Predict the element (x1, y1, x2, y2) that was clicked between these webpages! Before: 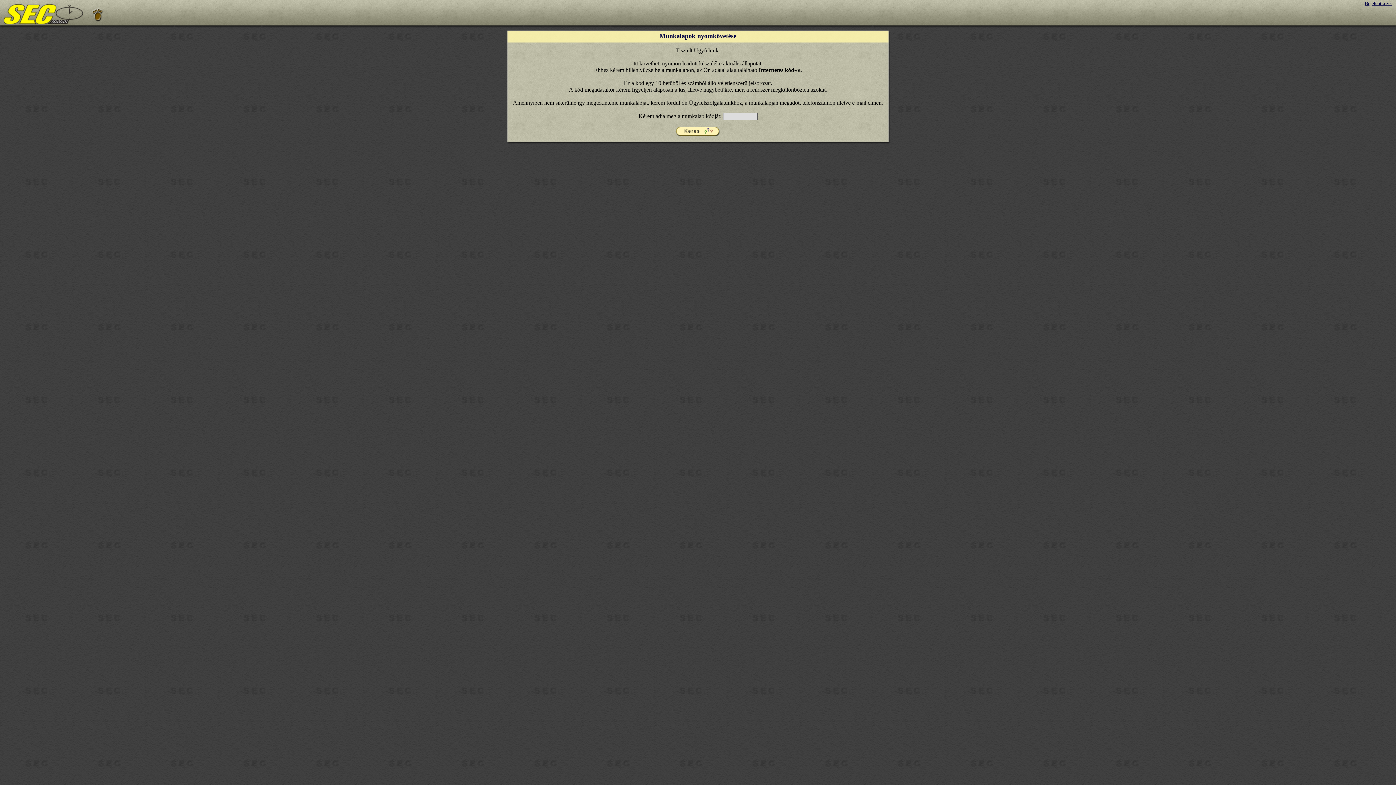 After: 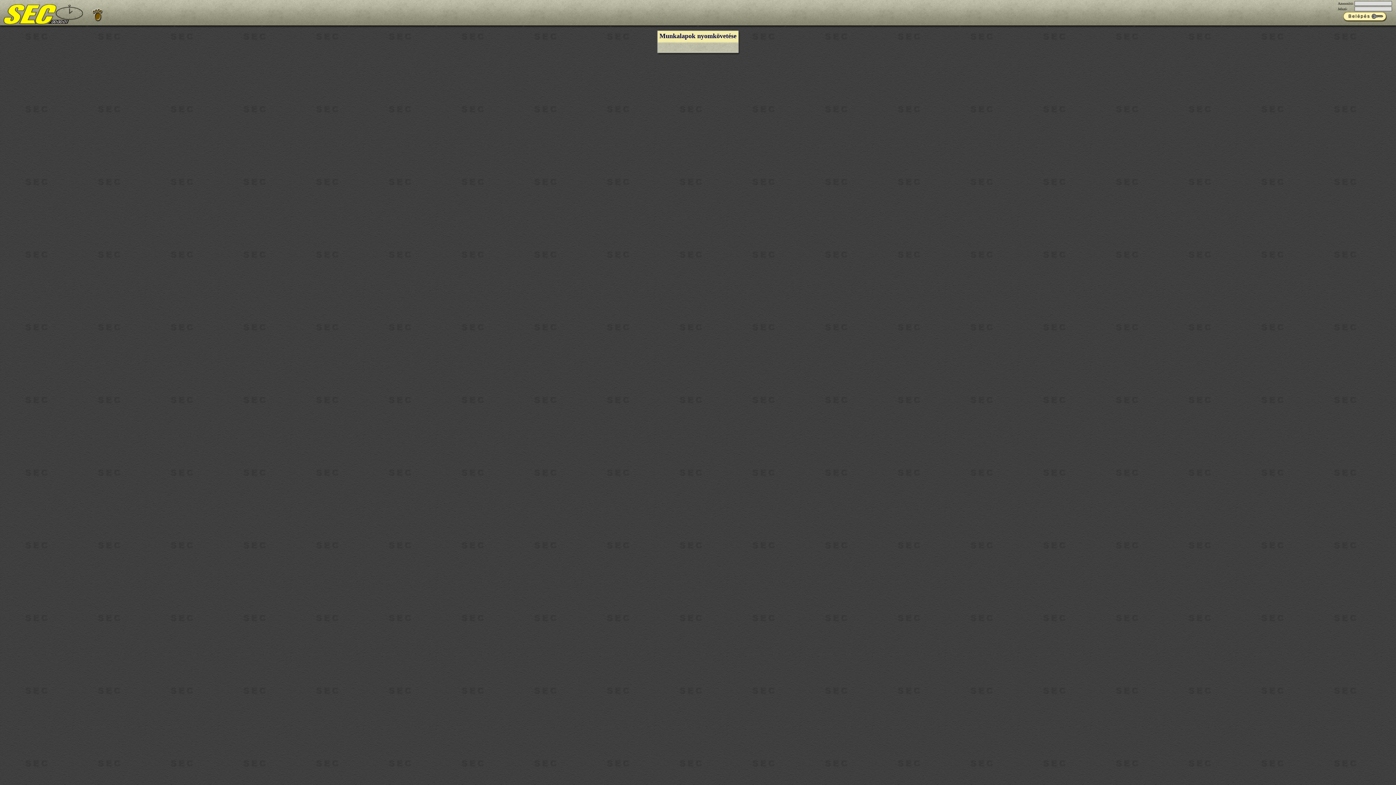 Action: label: Bejelentkezés bbox: (1365, 0, 1392, 6)